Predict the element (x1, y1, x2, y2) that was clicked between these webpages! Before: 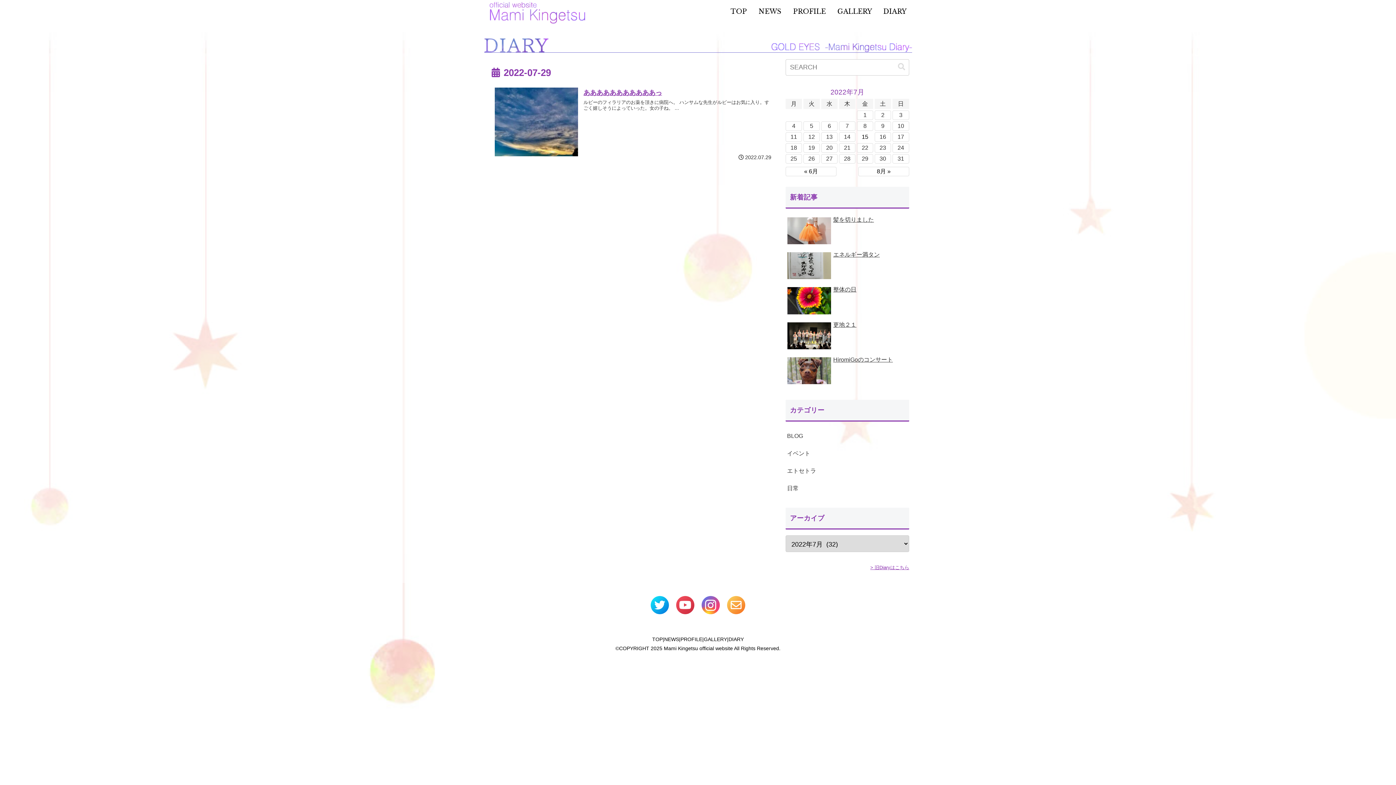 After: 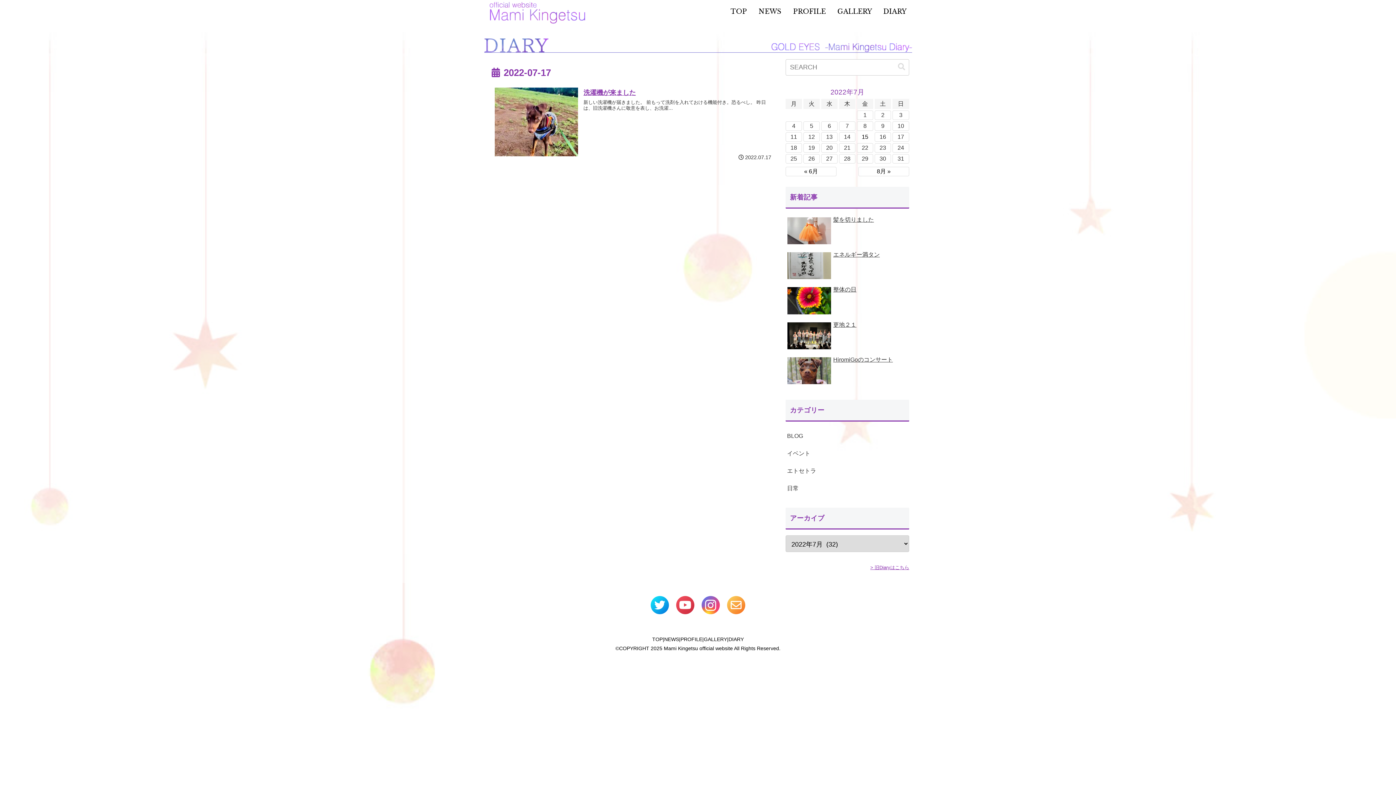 Action: bbox: (892, 132, 909, 141) label: 2022年7月17日 に投稿を公開